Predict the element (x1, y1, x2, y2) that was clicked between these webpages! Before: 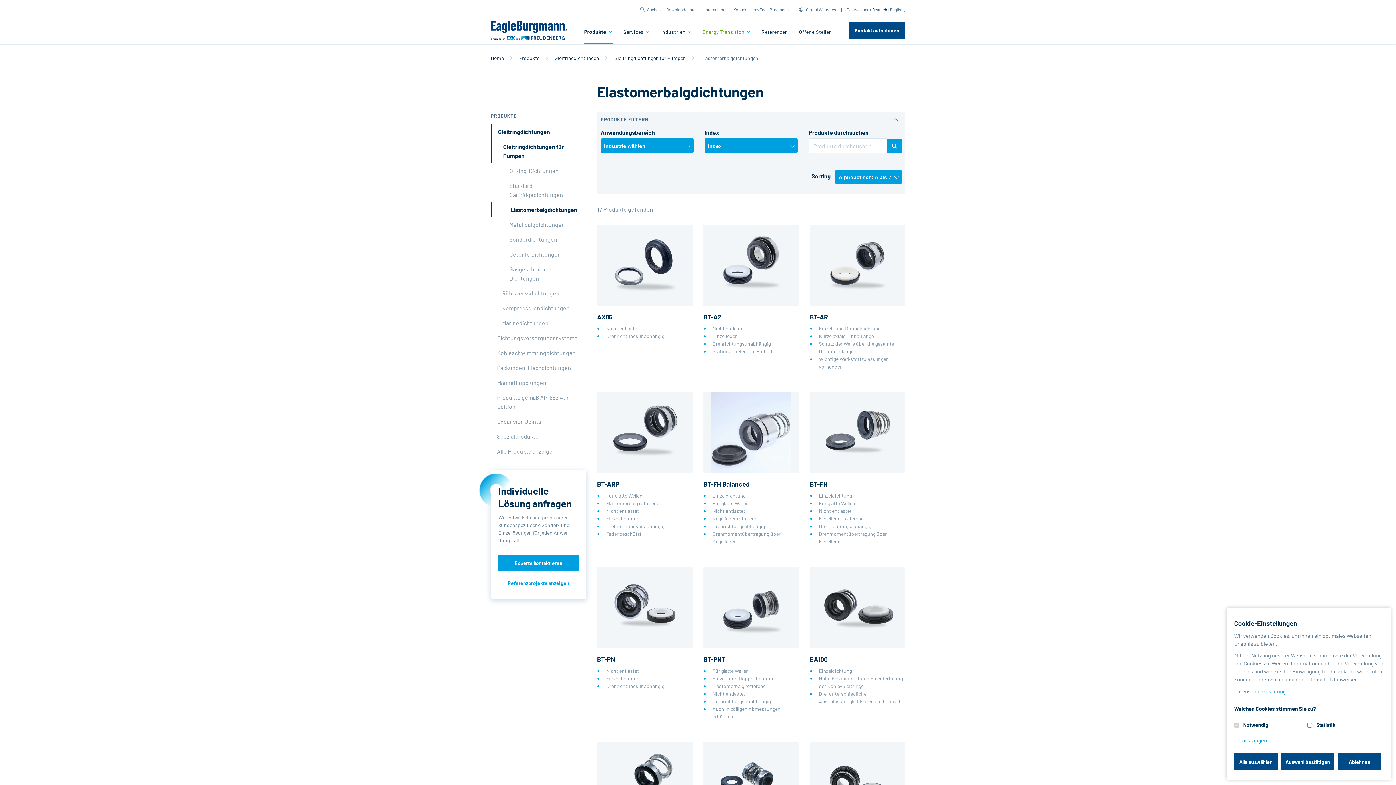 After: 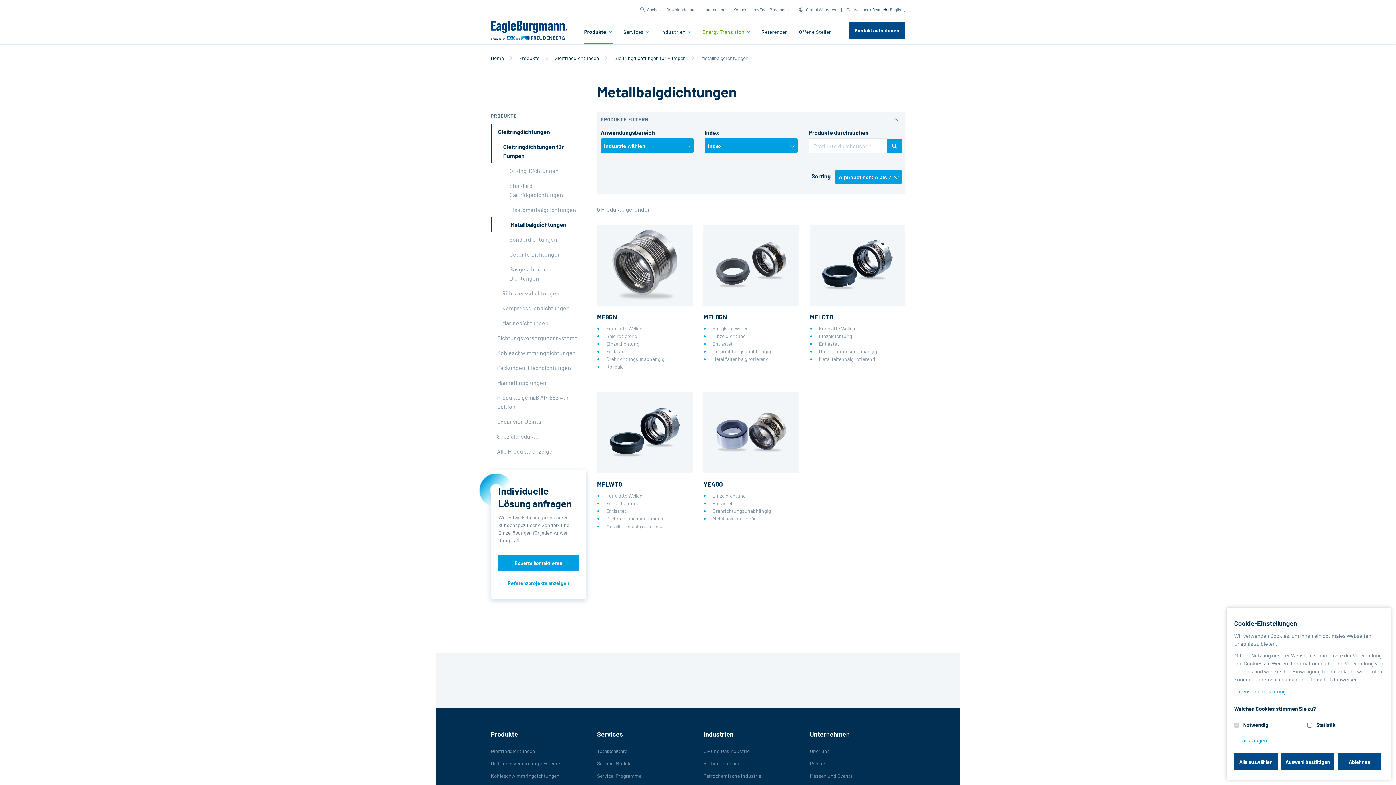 Action: bbox: (491, 217, 586, 232) label: Metallbalgdichtungen